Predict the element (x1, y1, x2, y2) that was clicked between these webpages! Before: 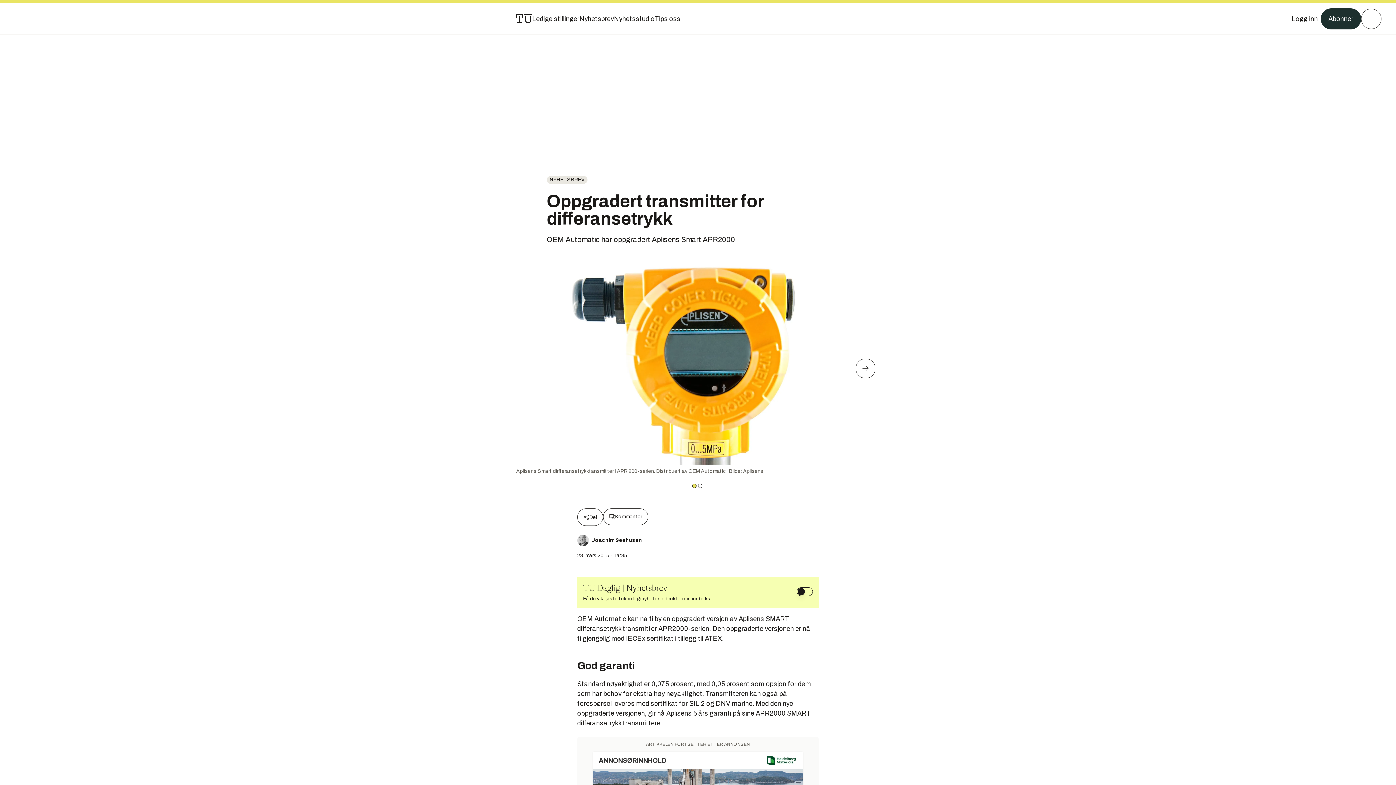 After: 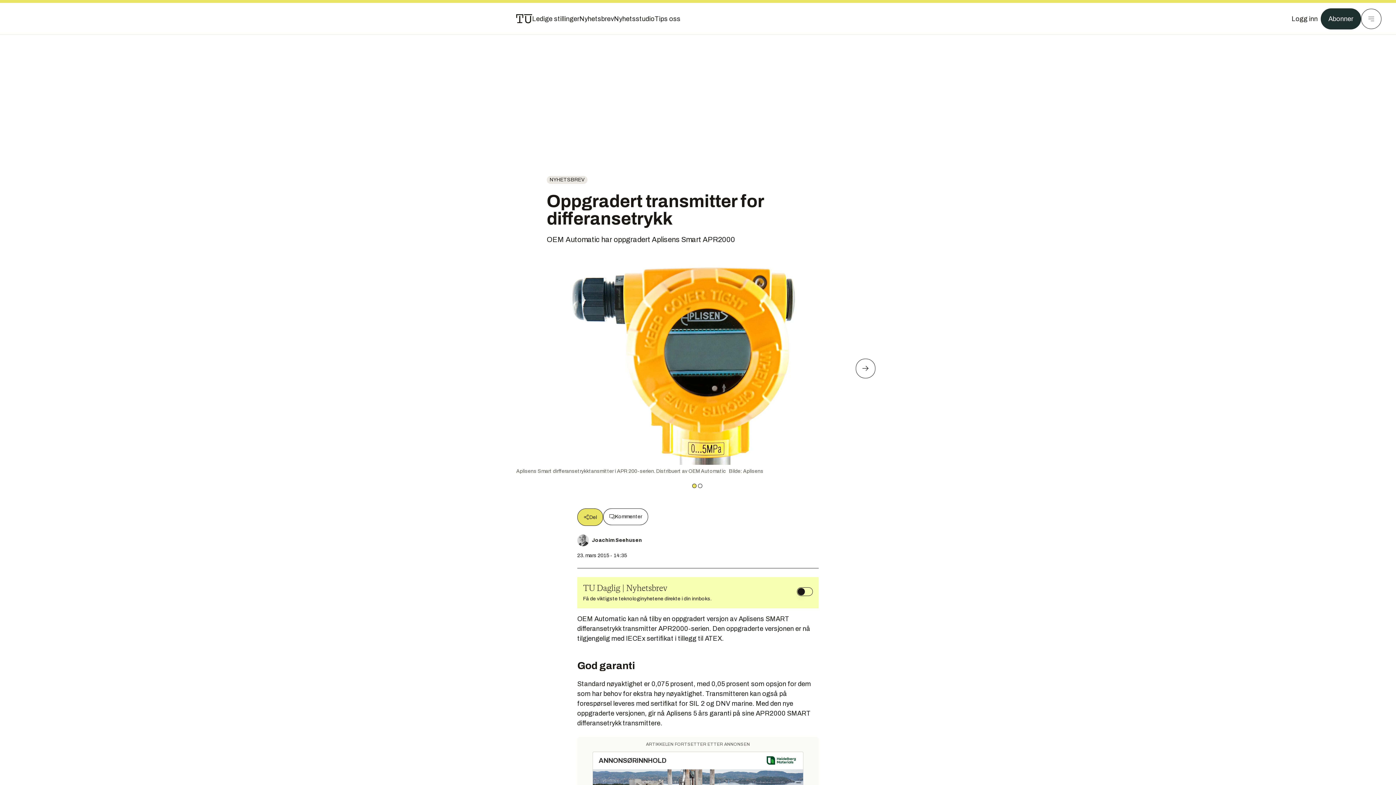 Action: label: Del bbox: (577, 508, 603, 526)